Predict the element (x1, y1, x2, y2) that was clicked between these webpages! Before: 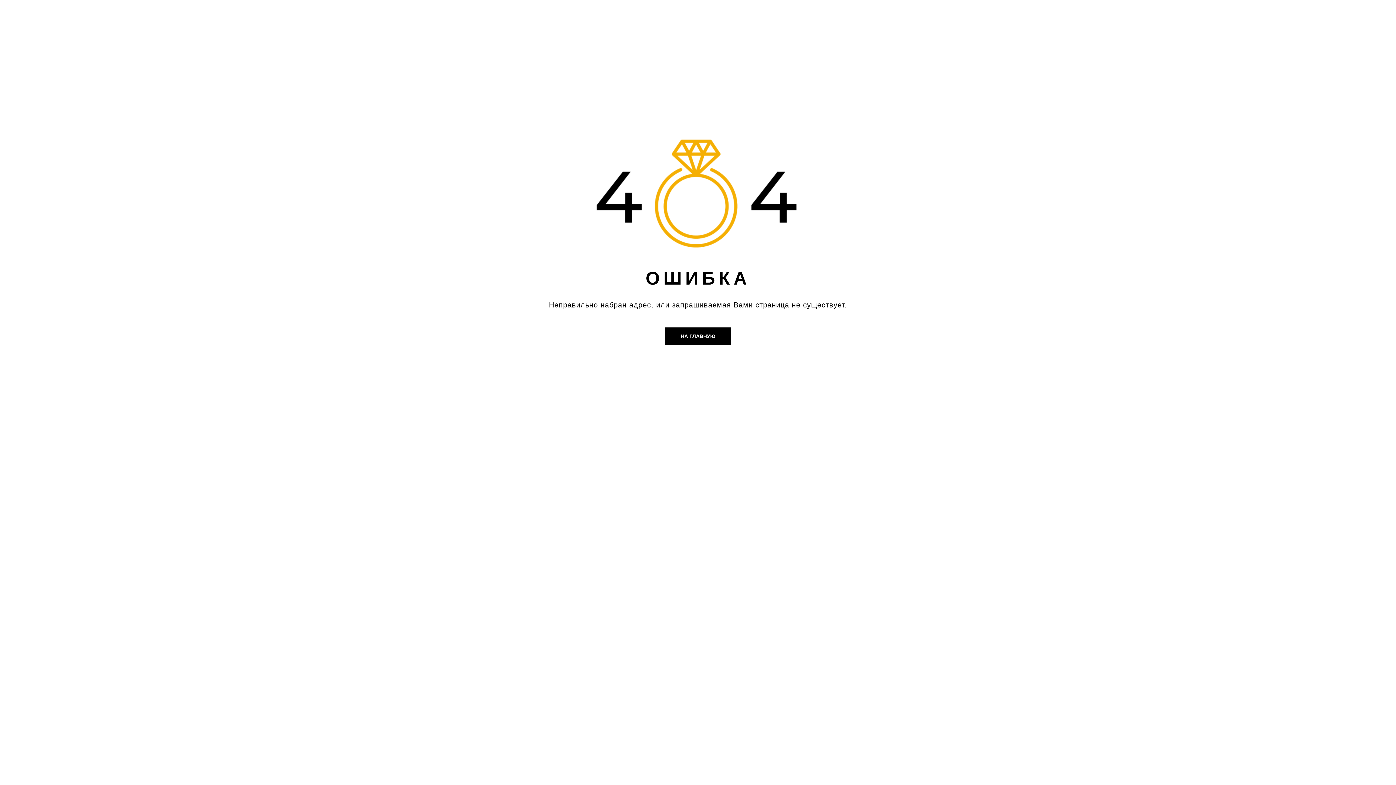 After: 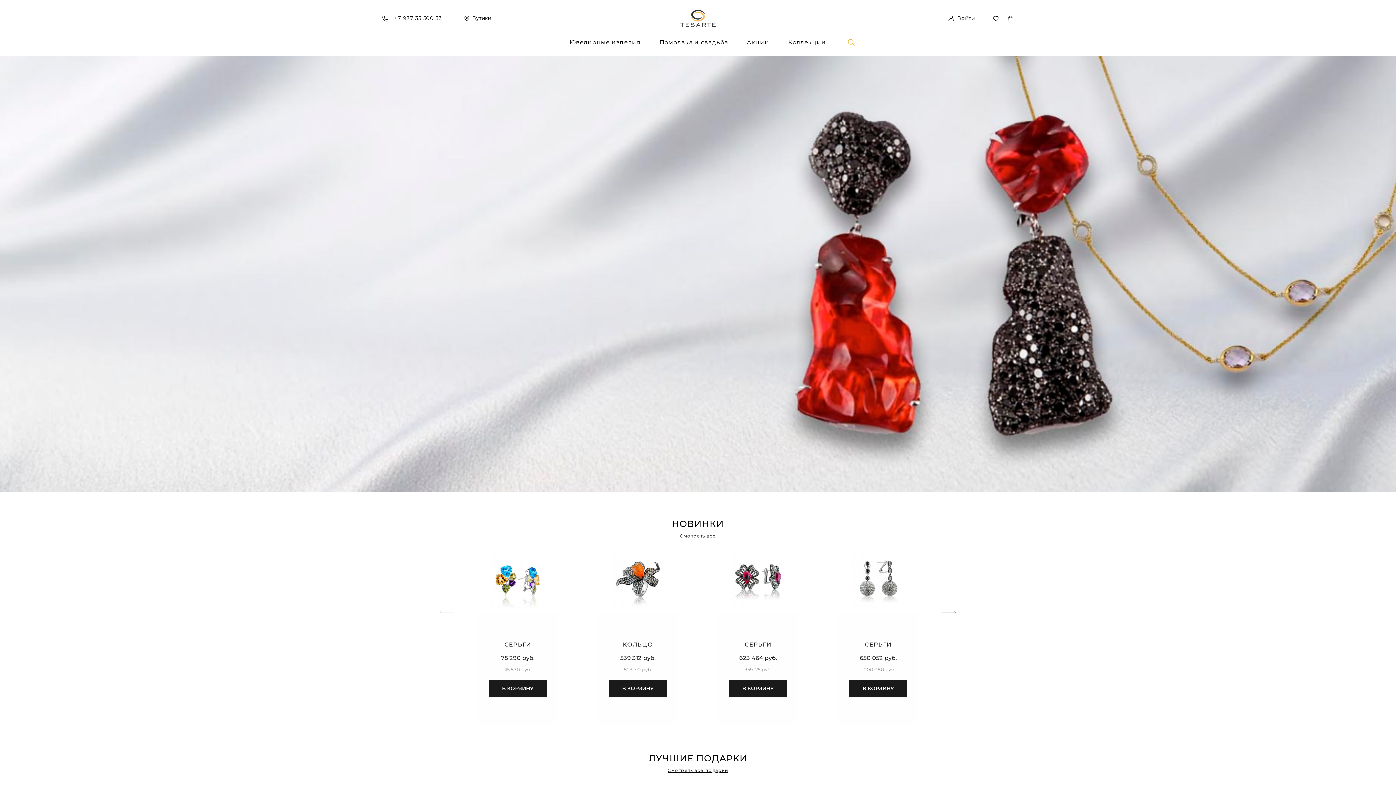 Action: bbox: (665, 327, 731, 345) label: НА ГЛАВНУЮ